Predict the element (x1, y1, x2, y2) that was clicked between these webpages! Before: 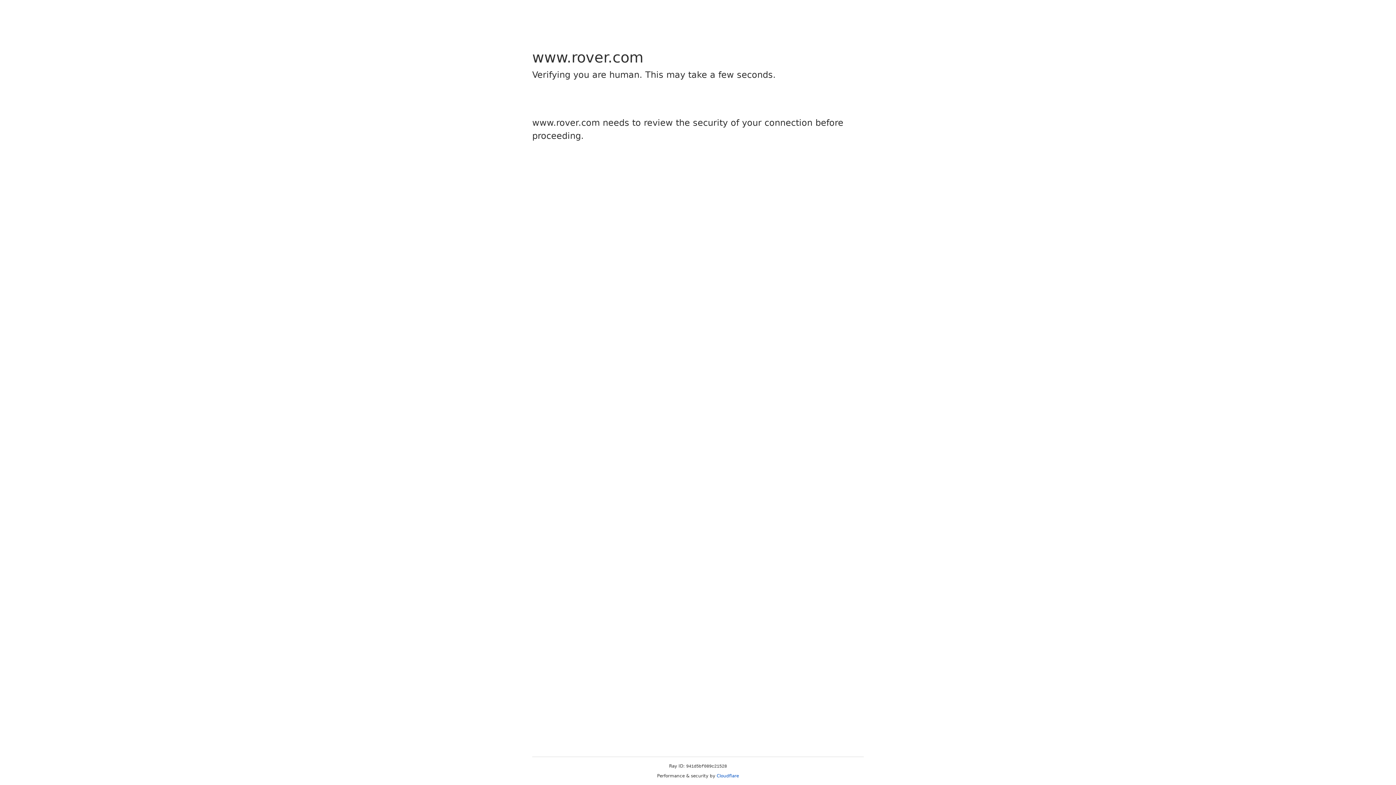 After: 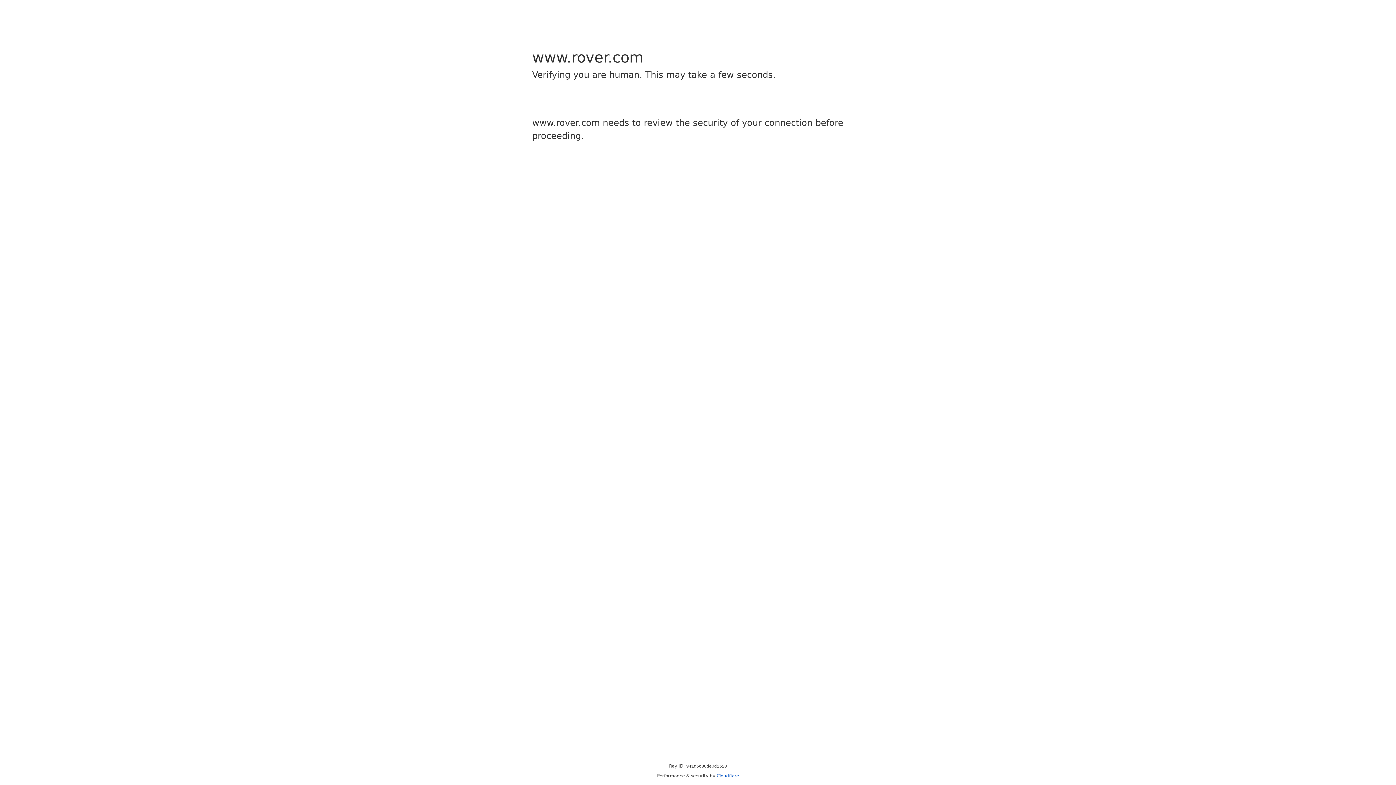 Action: bbox: (716, 773, 739, 778) label: Cloudflare